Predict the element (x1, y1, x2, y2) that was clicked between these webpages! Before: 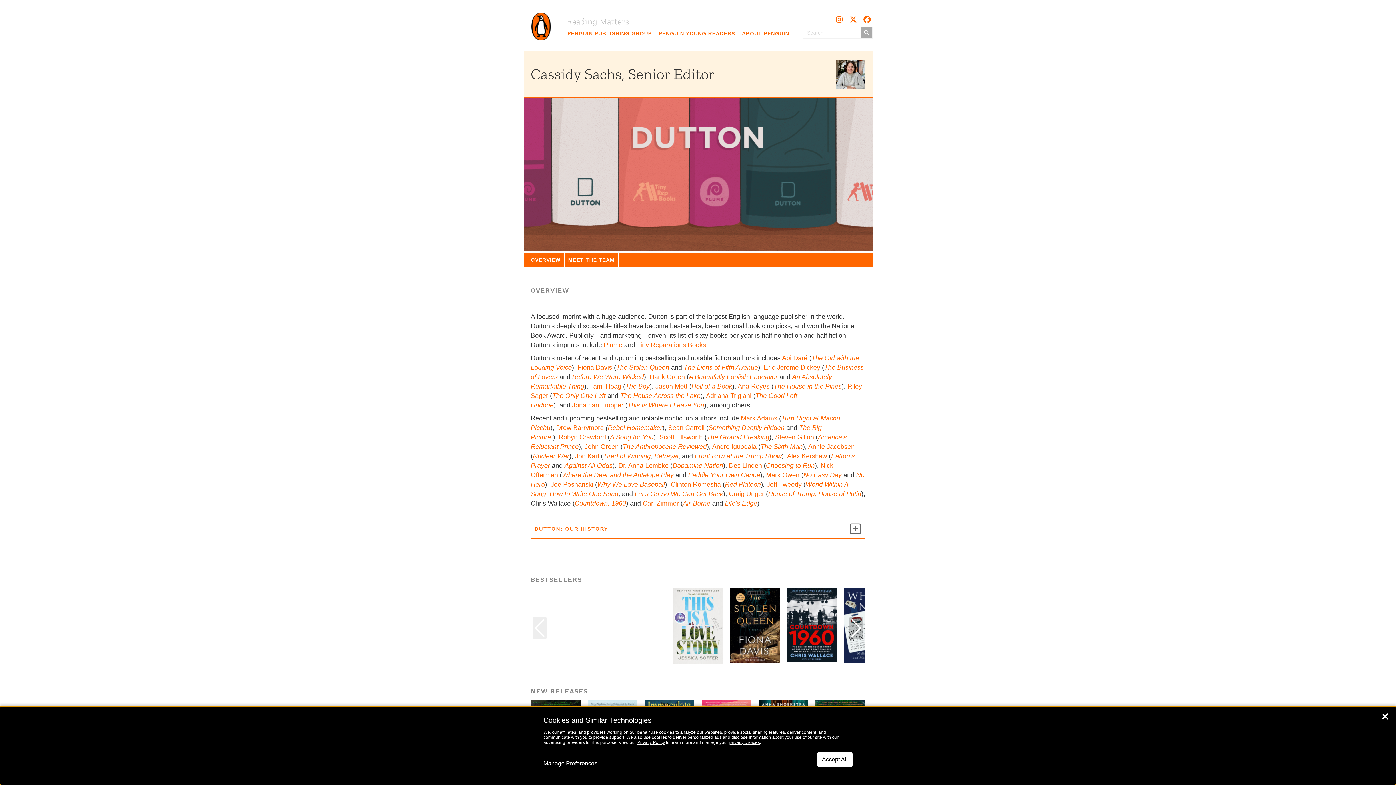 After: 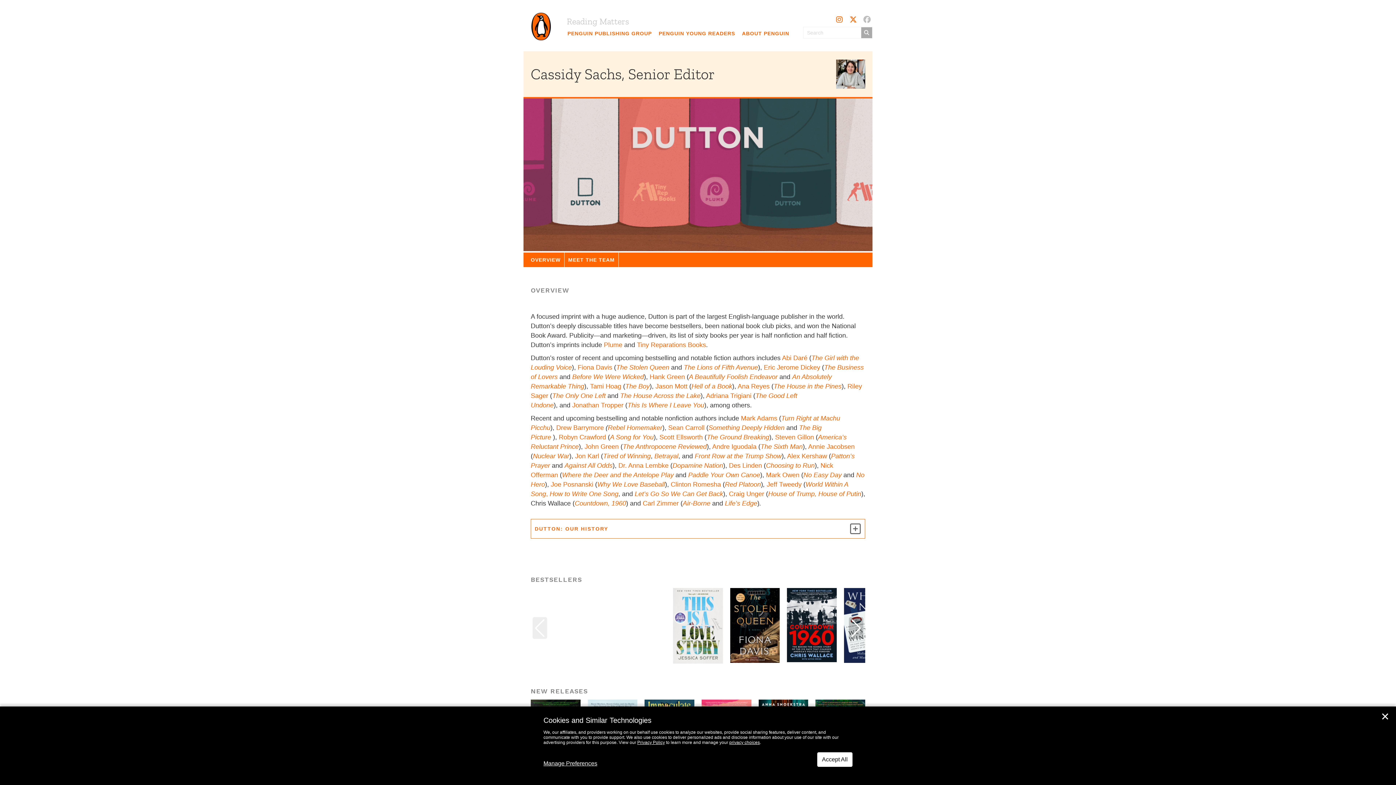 Action: label: Facebook bbox: (861, 14, 872, 25)